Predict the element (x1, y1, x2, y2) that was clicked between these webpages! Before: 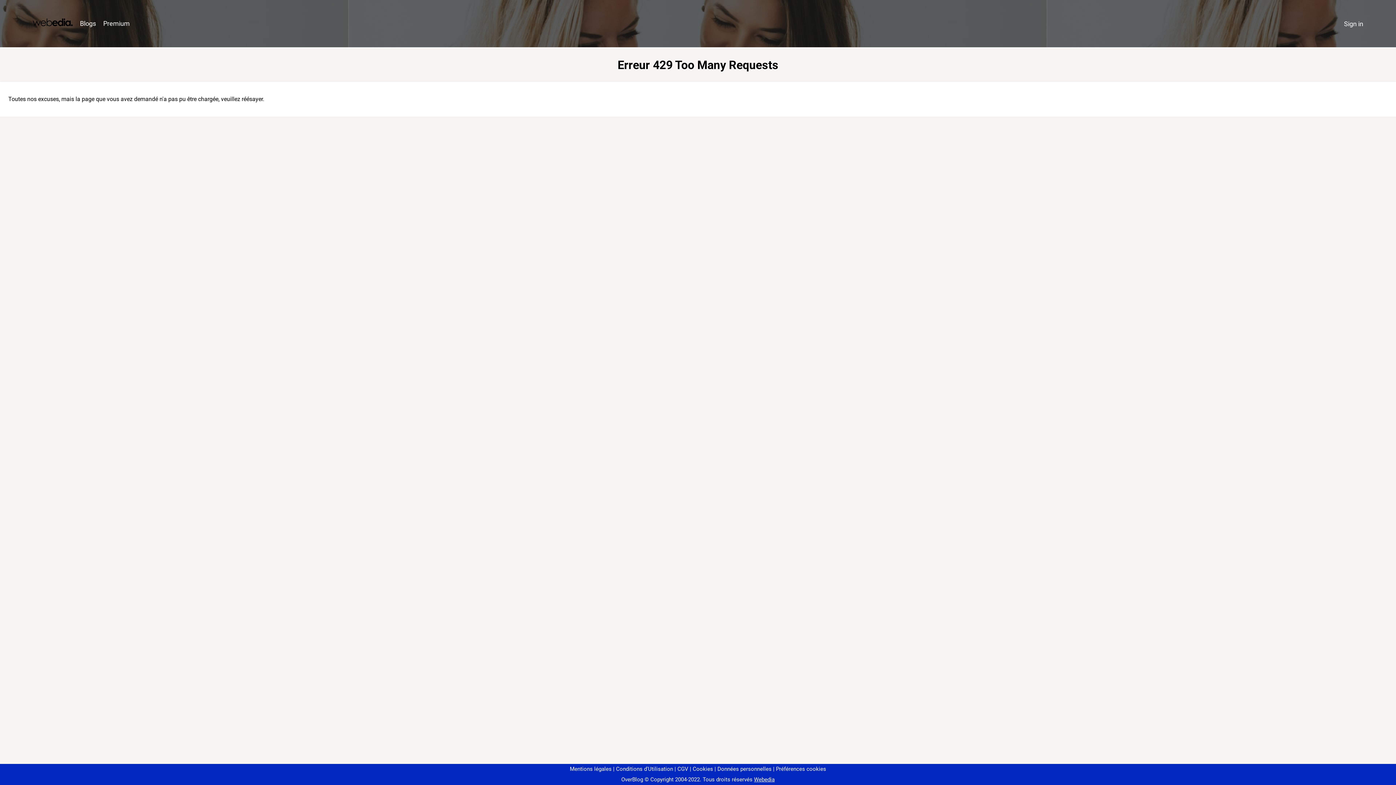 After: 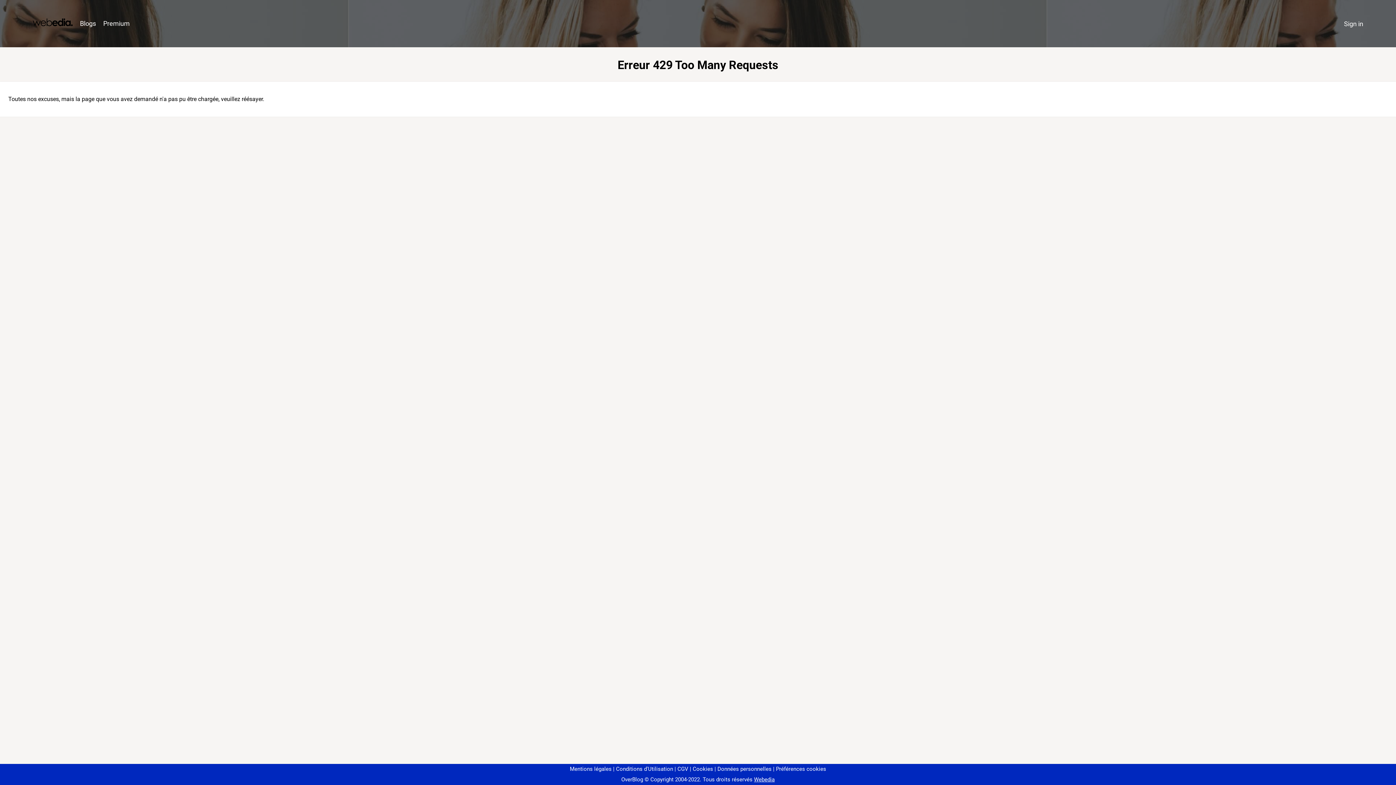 Action: label: Préférences cookies bbox: (773, 766, 826, 772)